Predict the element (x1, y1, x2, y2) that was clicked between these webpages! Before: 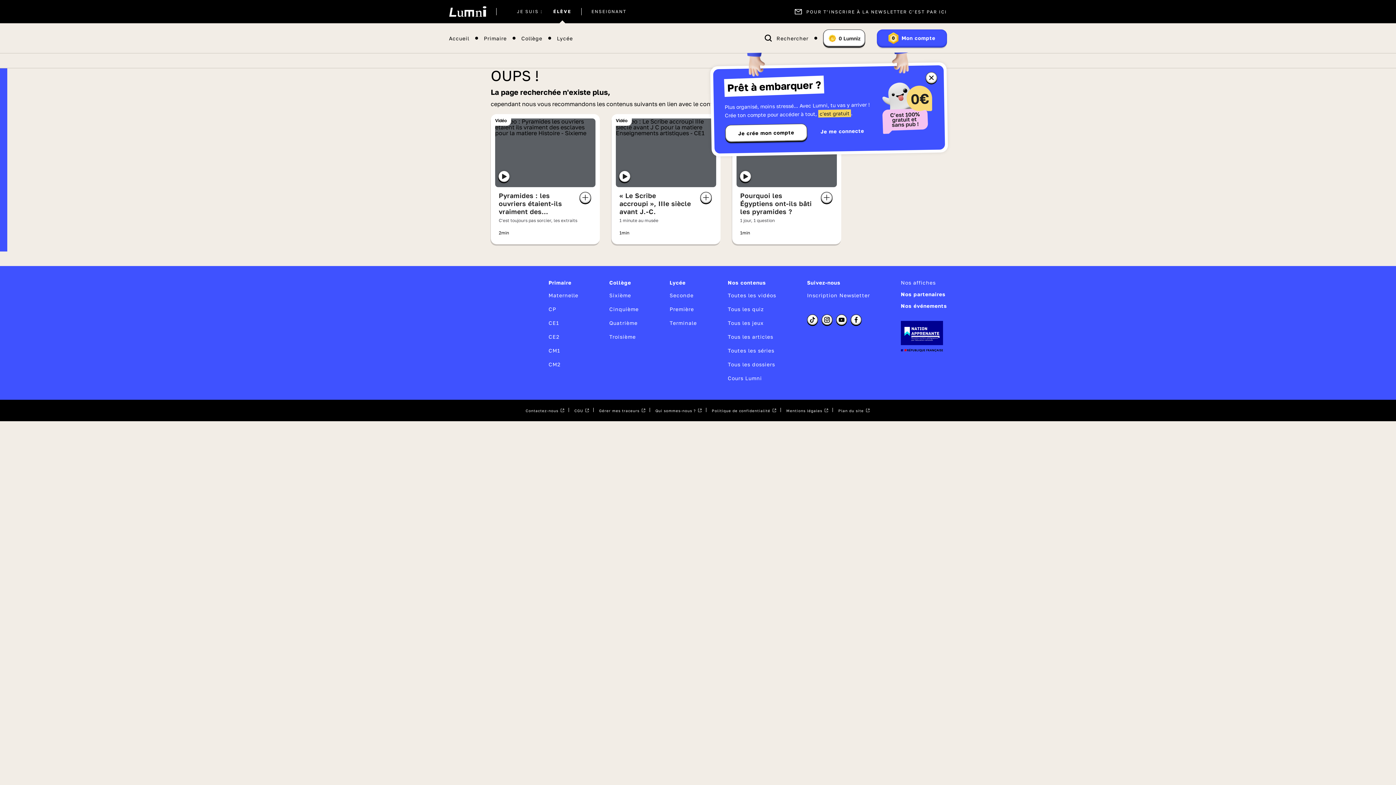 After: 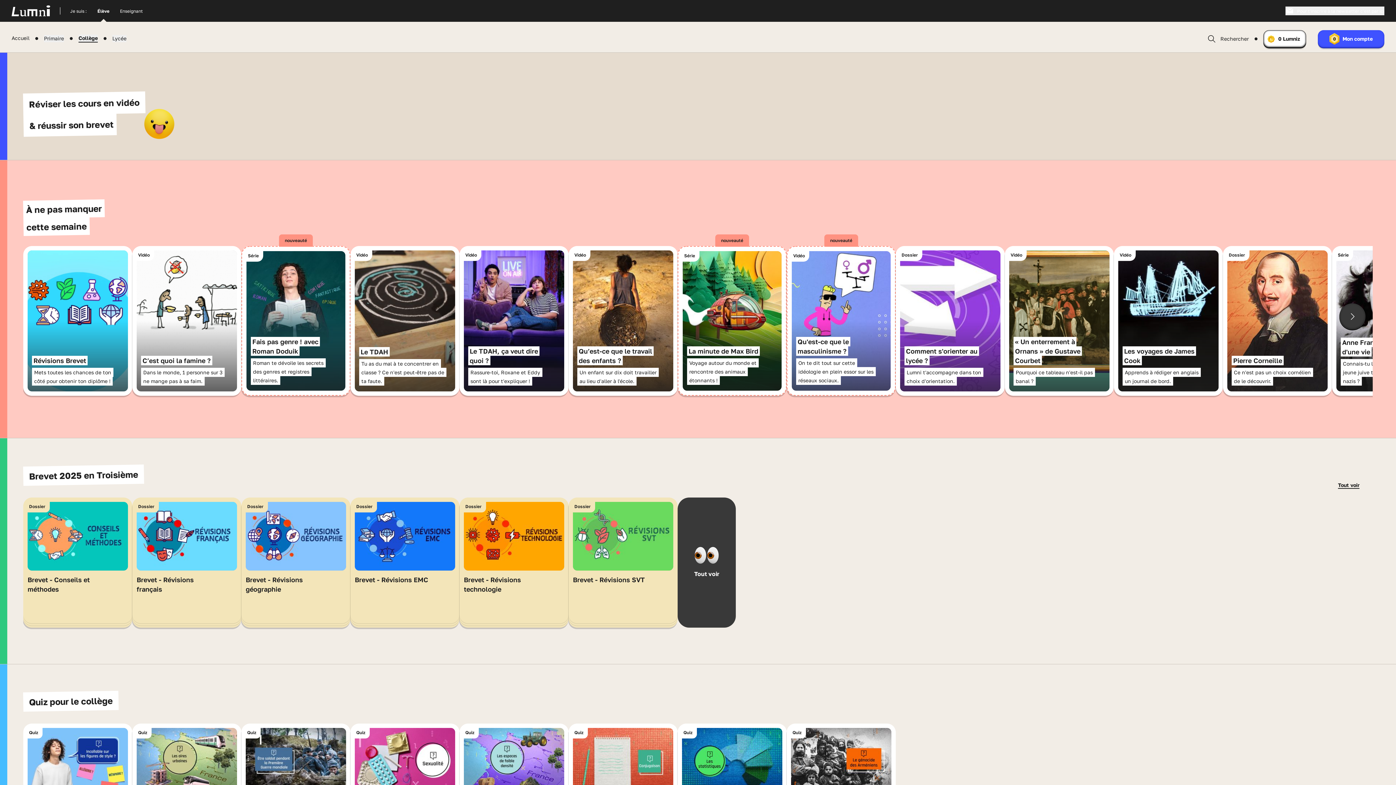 Action: bbox: (609, 278, 638, 286) label: Collège